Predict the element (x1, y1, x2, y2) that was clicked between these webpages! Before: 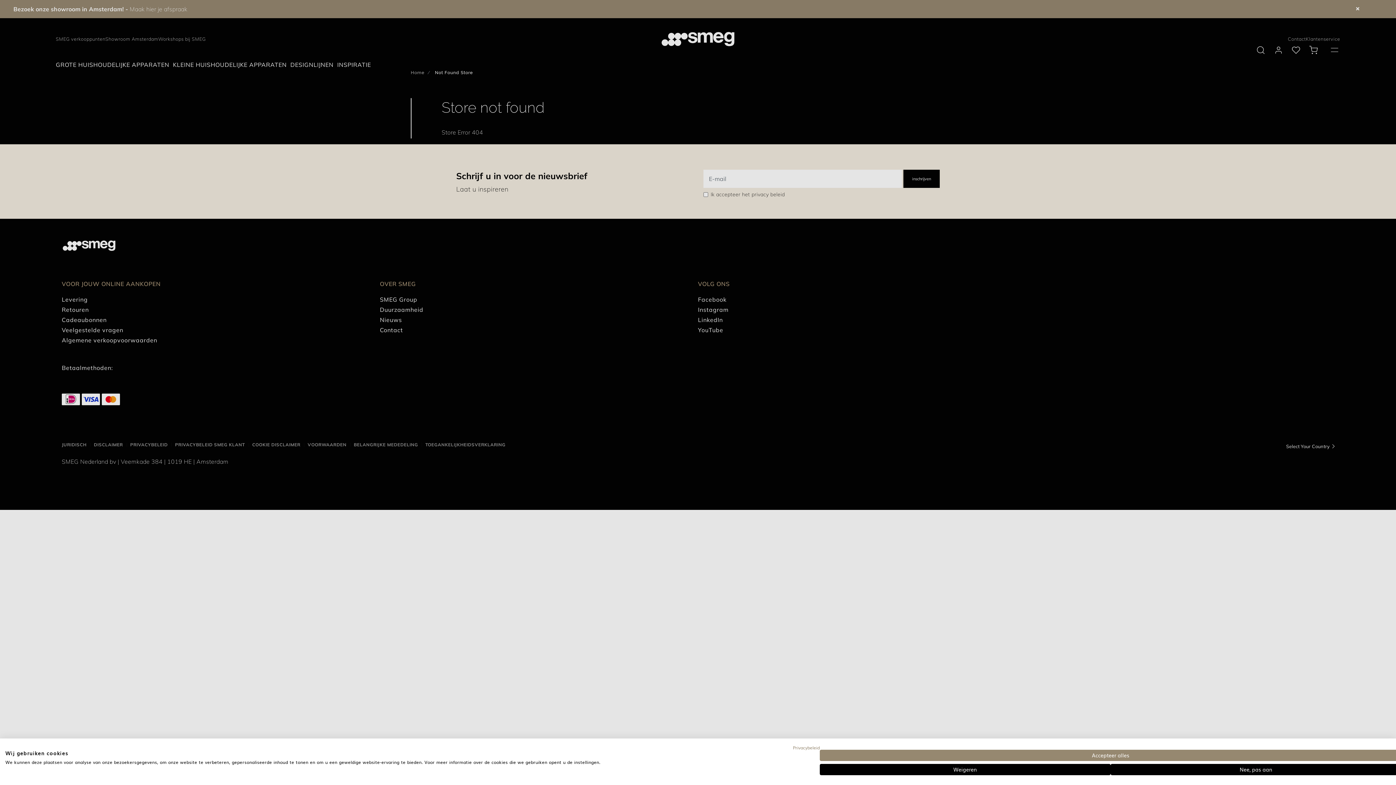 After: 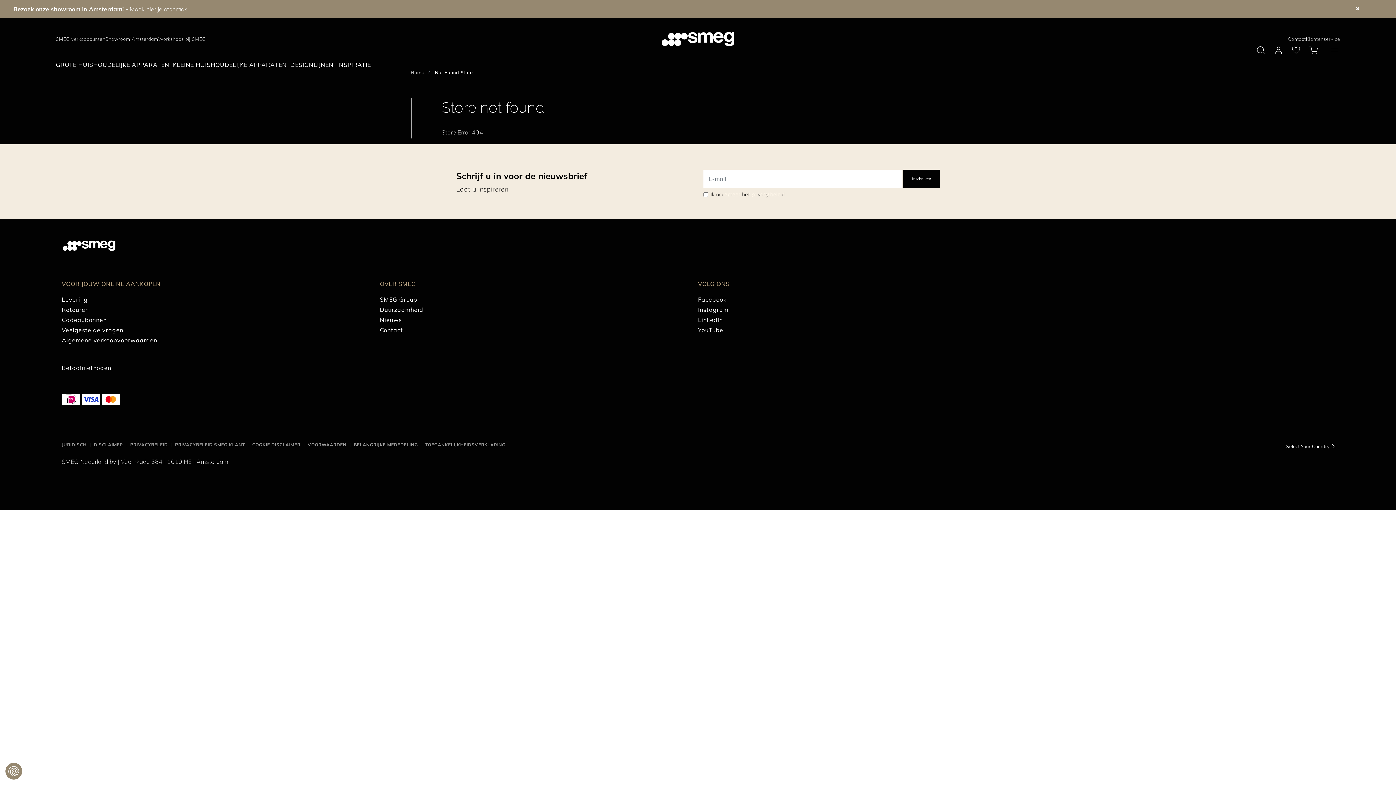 Action: bbox: (820, 764, 1110, 775) label: Alle cookies weigeren